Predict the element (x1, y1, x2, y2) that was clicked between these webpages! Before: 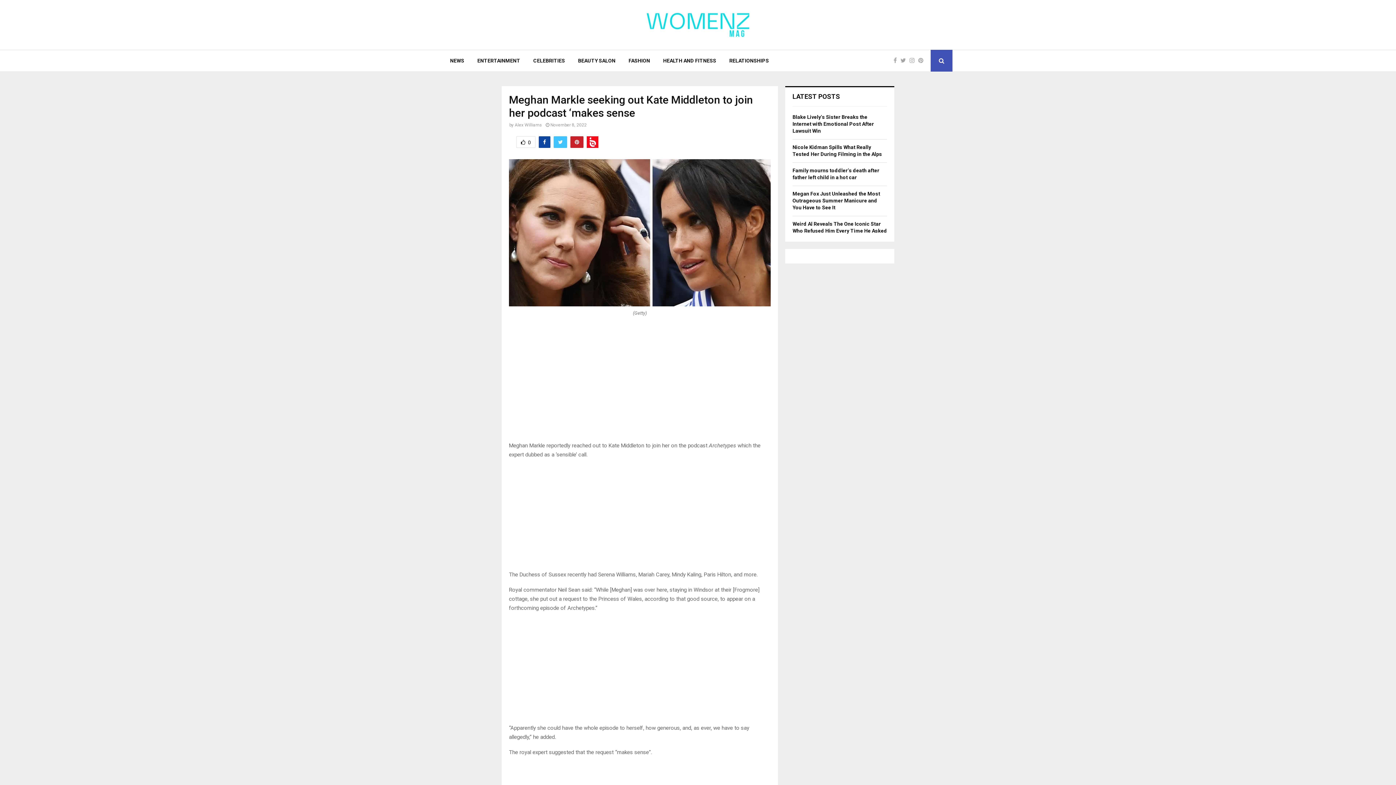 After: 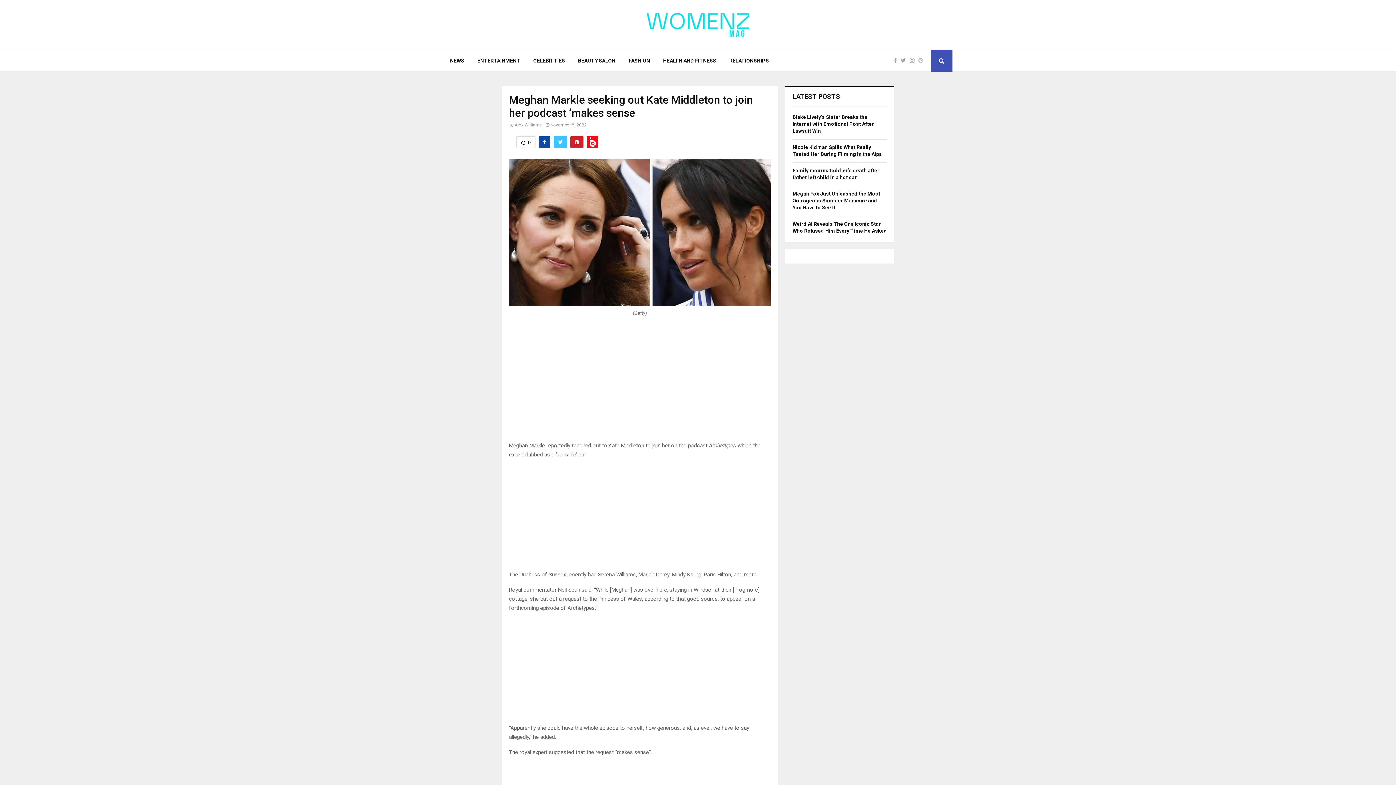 Action: bbox: (918, 56, 927, 65)